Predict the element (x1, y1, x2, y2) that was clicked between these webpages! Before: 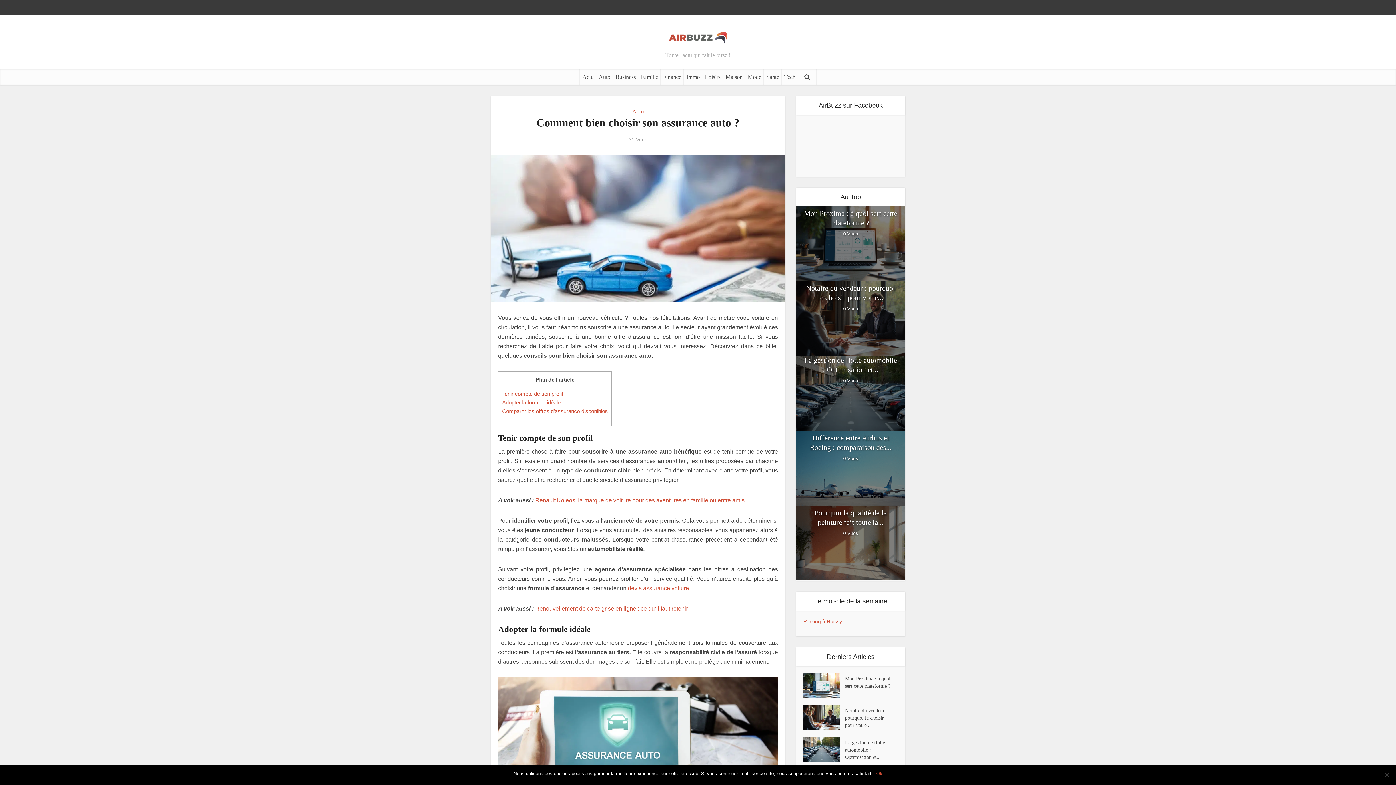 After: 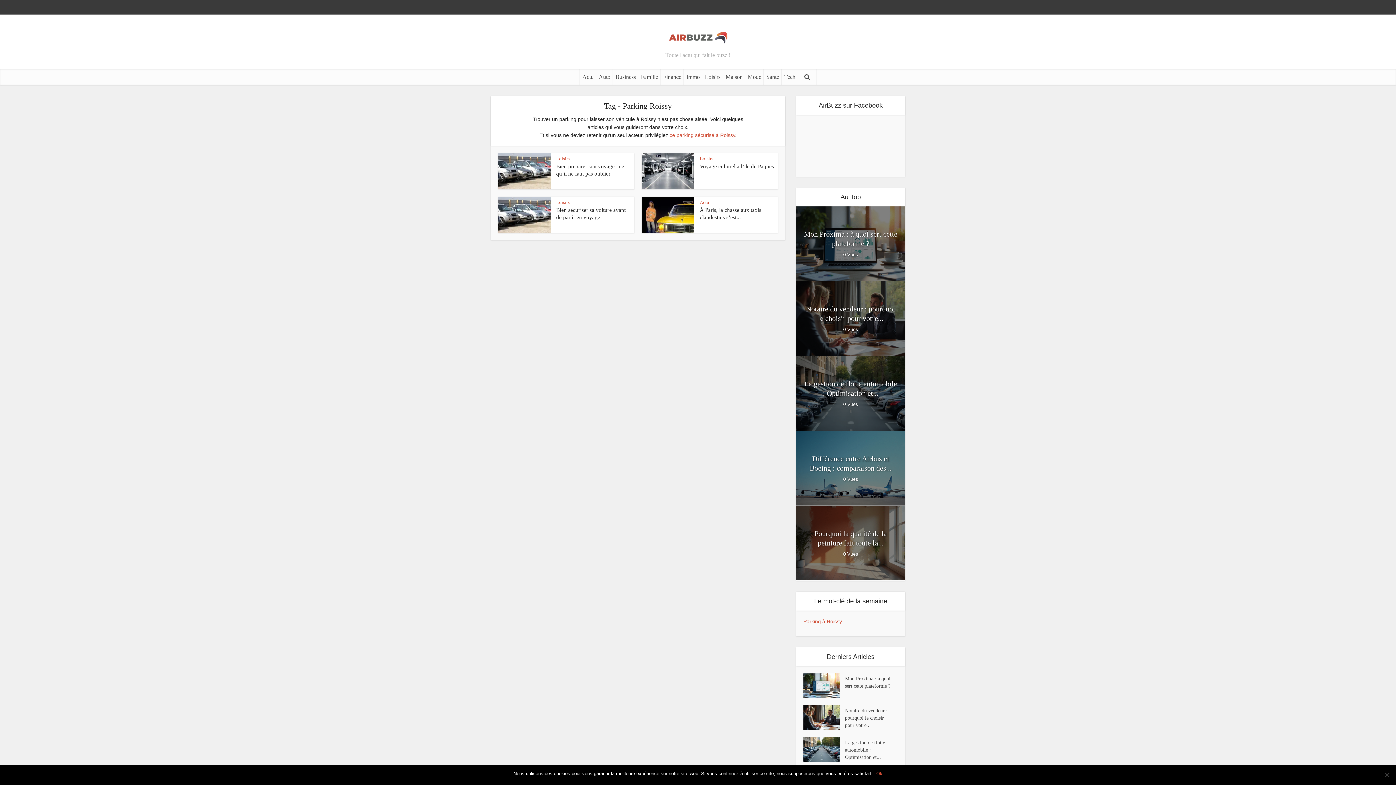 Action: label: Parking à Roissy bbox: (803, 618, 842, 624)